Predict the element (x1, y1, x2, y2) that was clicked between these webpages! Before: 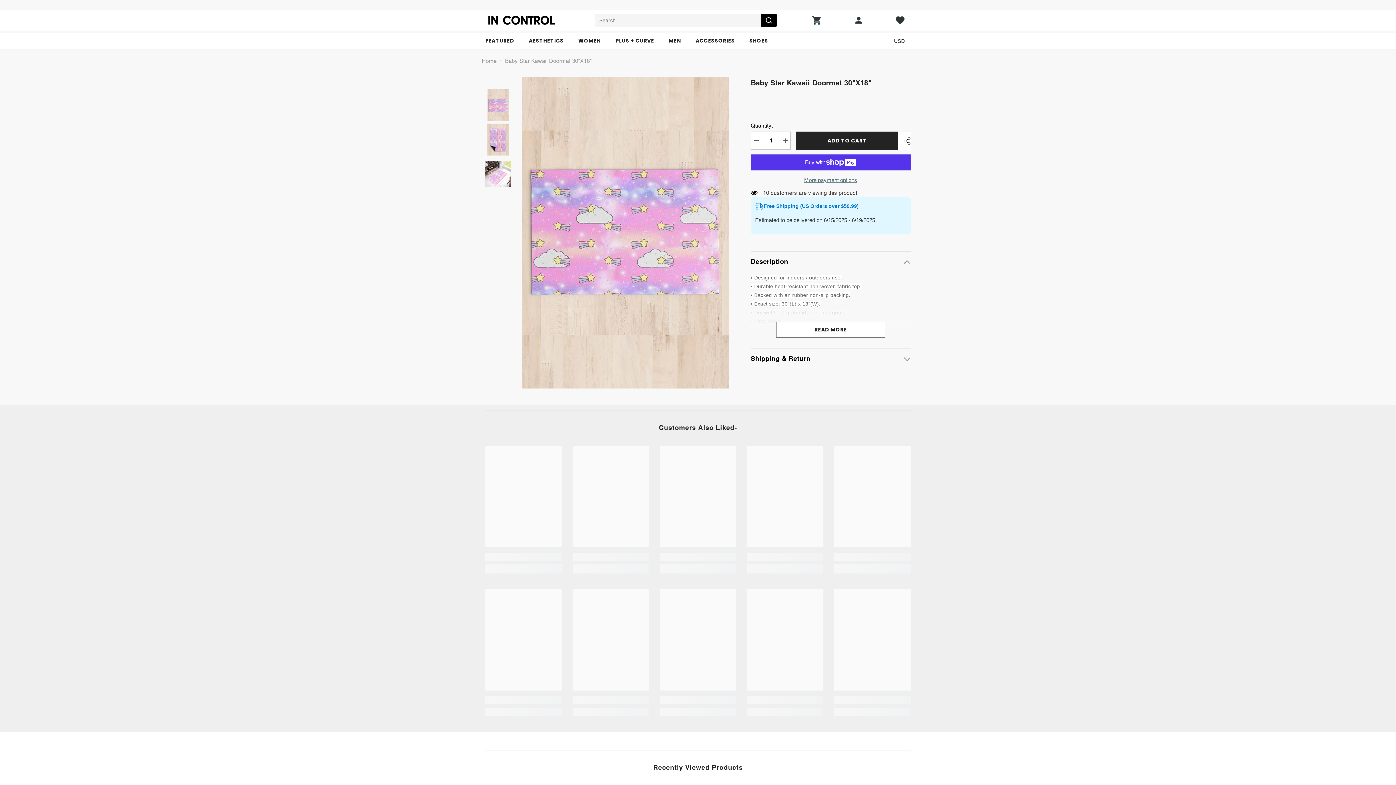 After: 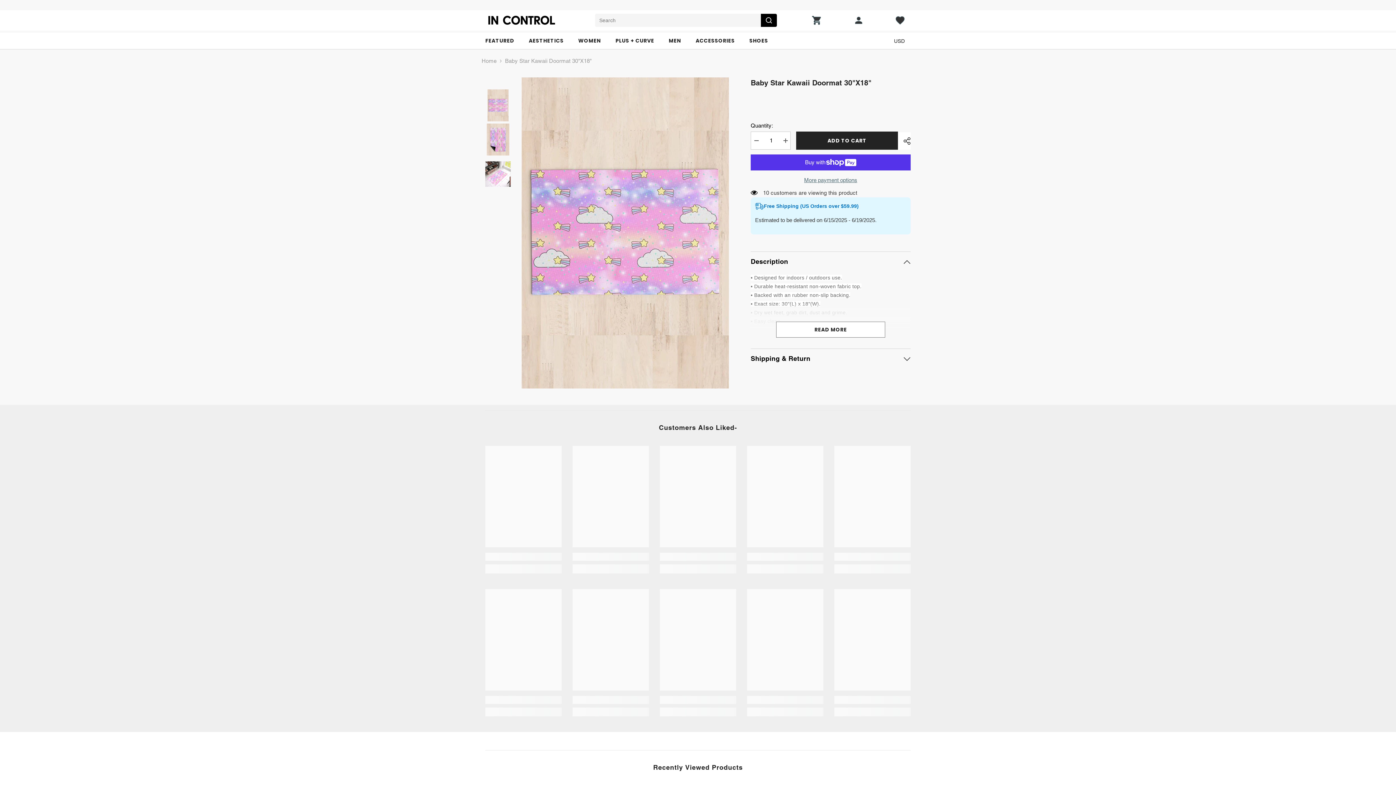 Action: label: Decrease quantity for Baby Star Kawaii Doormat 30&quot;x18&quot; bbox: (750, 131, 761, 149)